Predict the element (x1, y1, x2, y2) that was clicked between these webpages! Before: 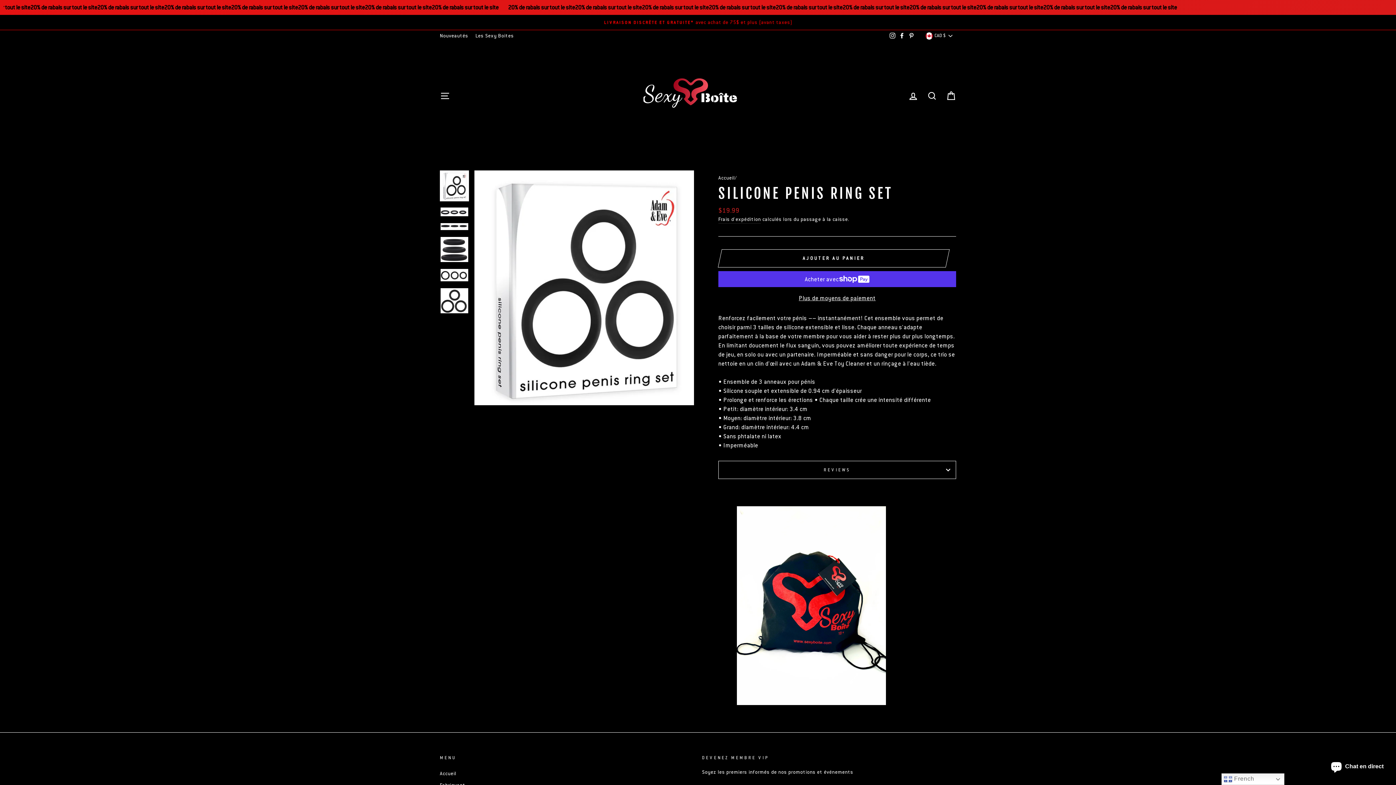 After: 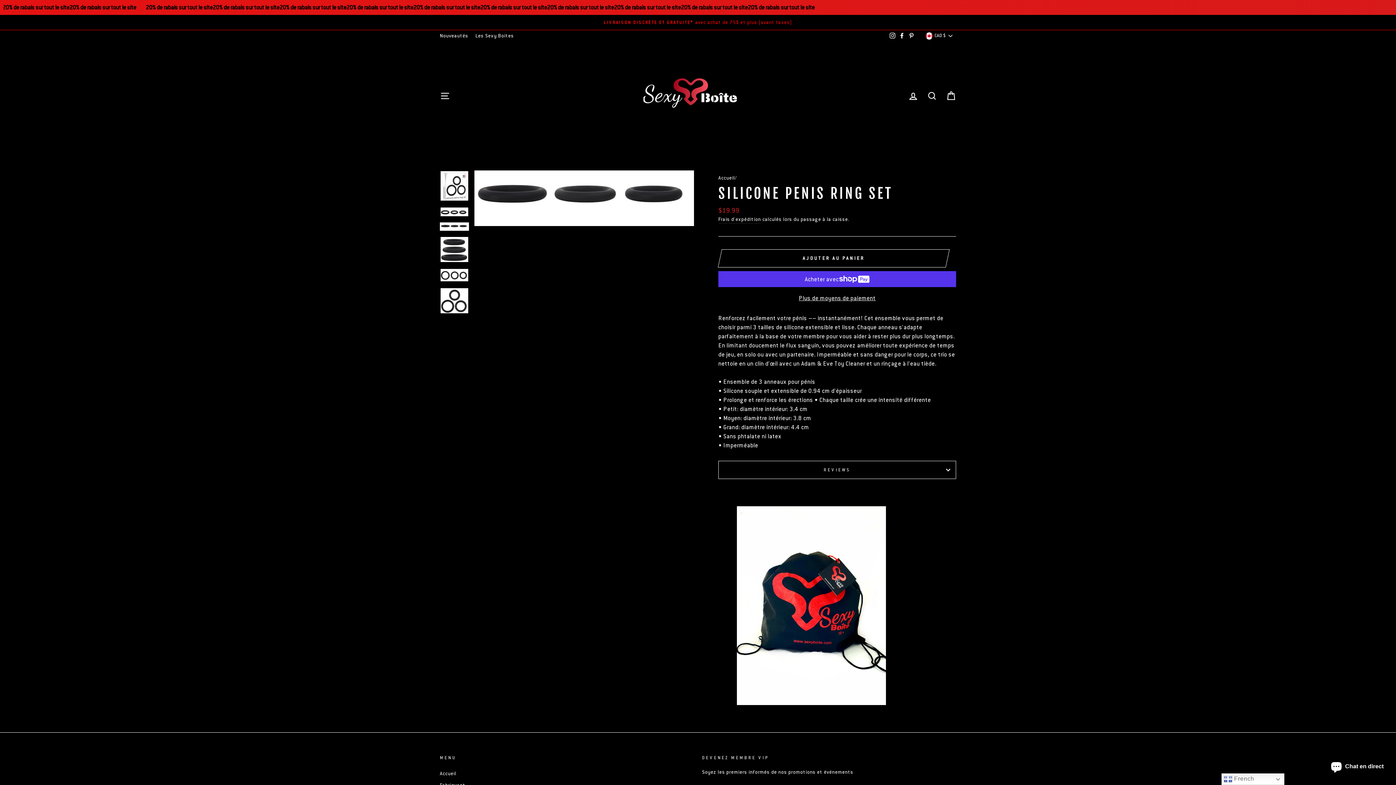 Action: bbox: (440, 223, 468, 230)